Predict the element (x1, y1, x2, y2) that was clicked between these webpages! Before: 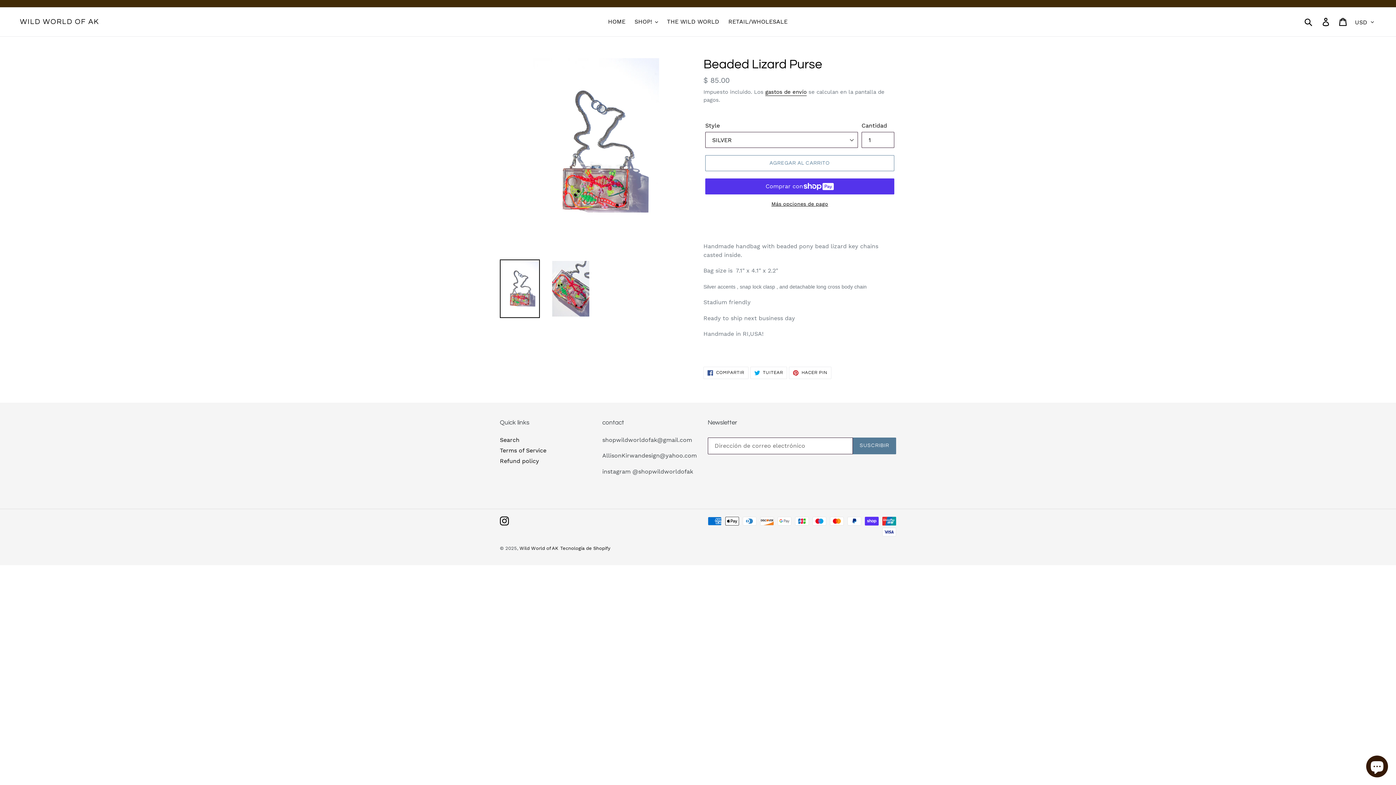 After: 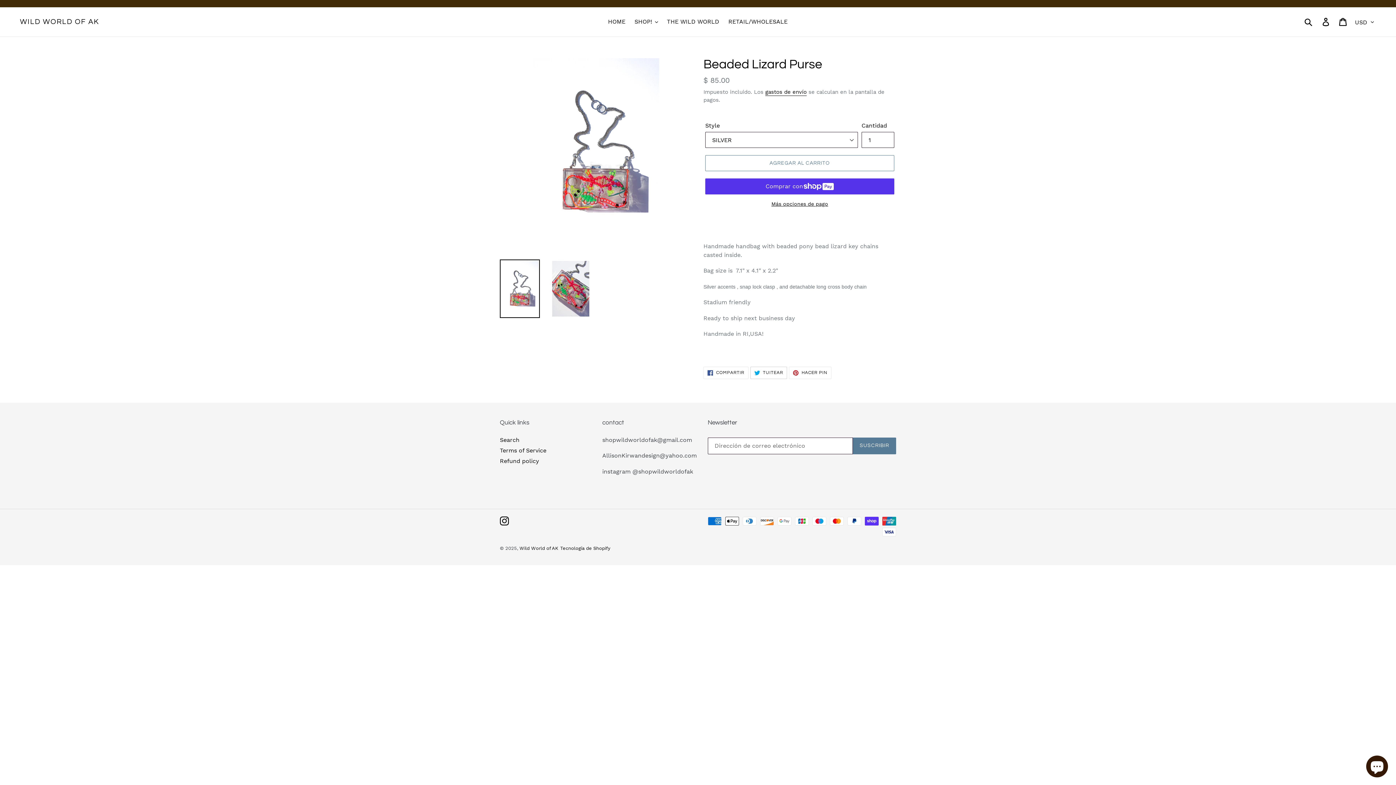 Action: bbox: (750, 367, 787, 379) label:  TUITEAR
TUITEAR EN TWITTER